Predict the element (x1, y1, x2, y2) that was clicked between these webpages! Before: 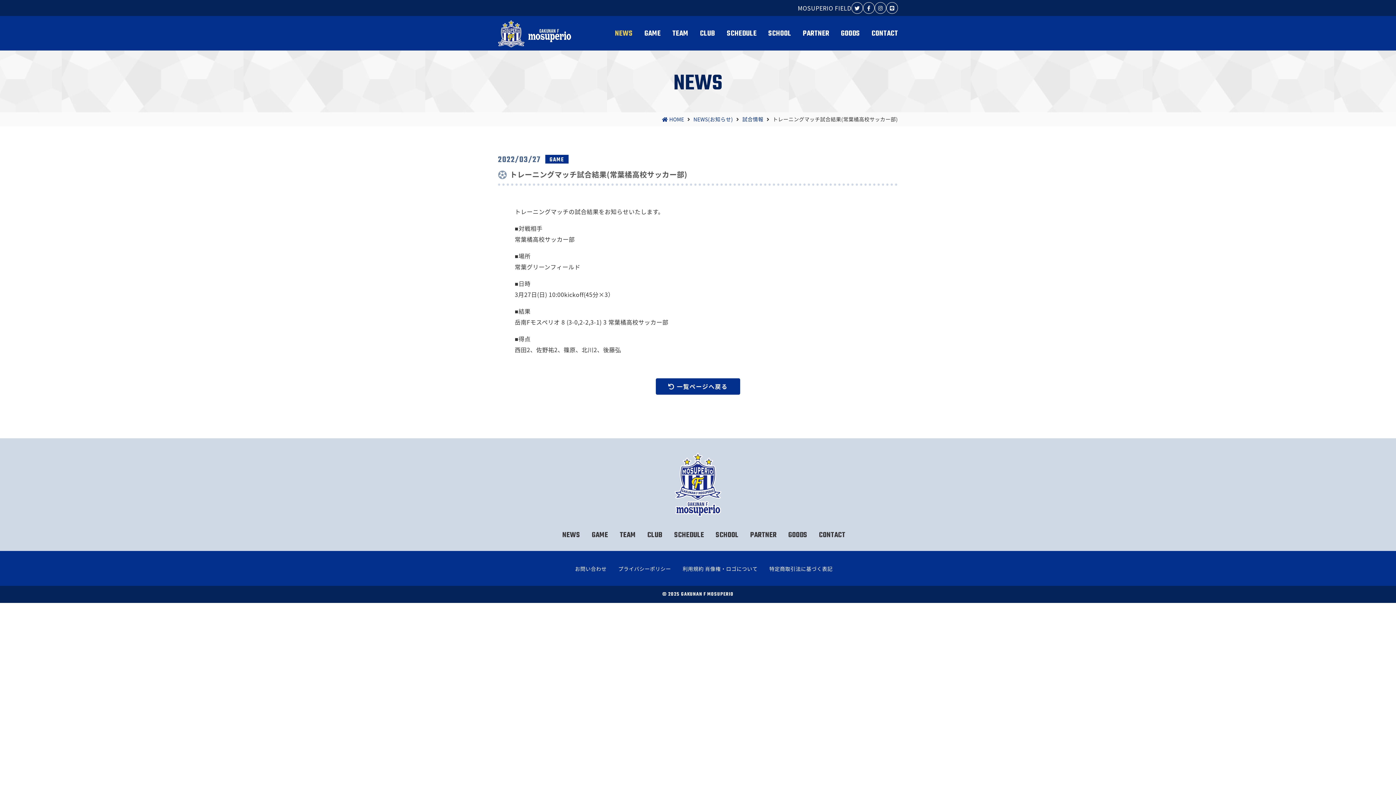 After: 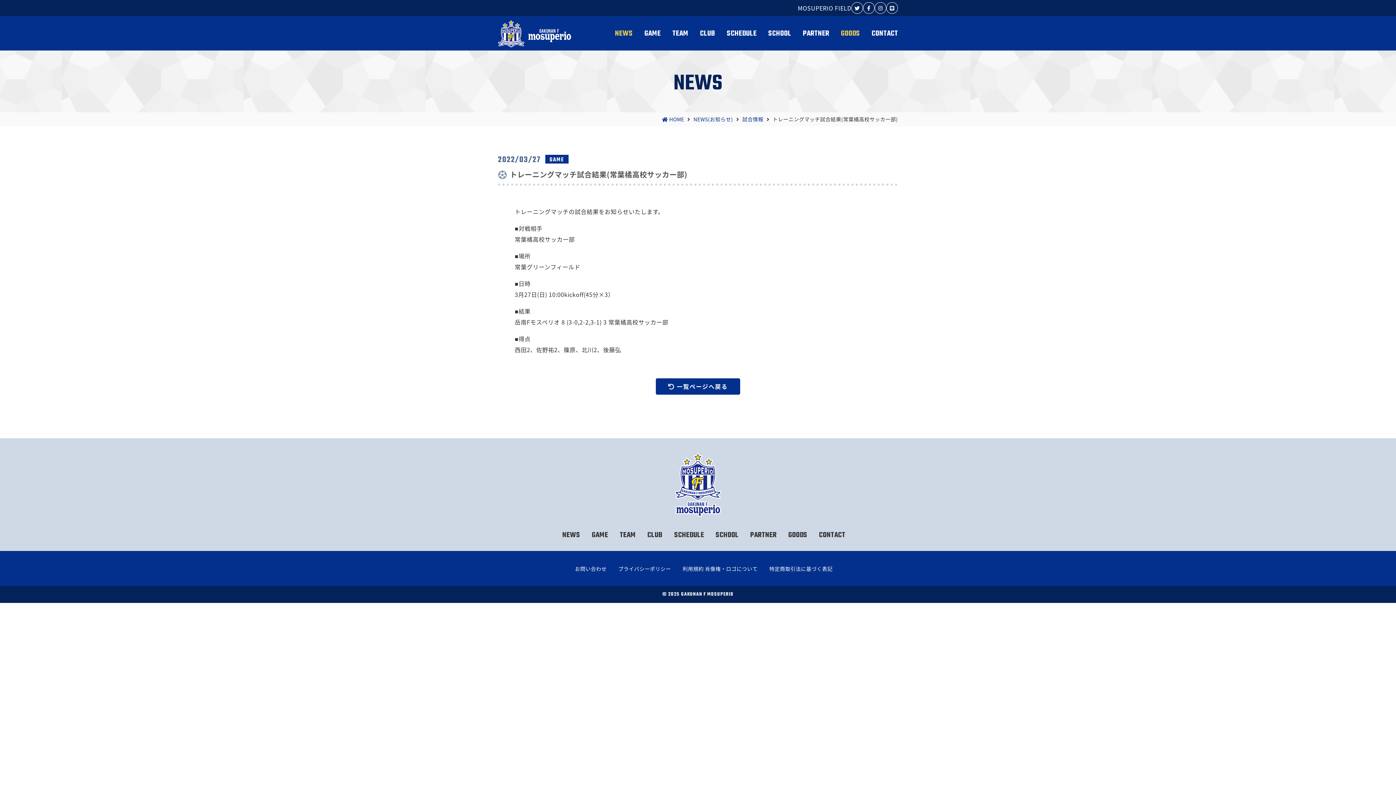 Action: bbox: (841, 27, 860, 40) label: GOODS